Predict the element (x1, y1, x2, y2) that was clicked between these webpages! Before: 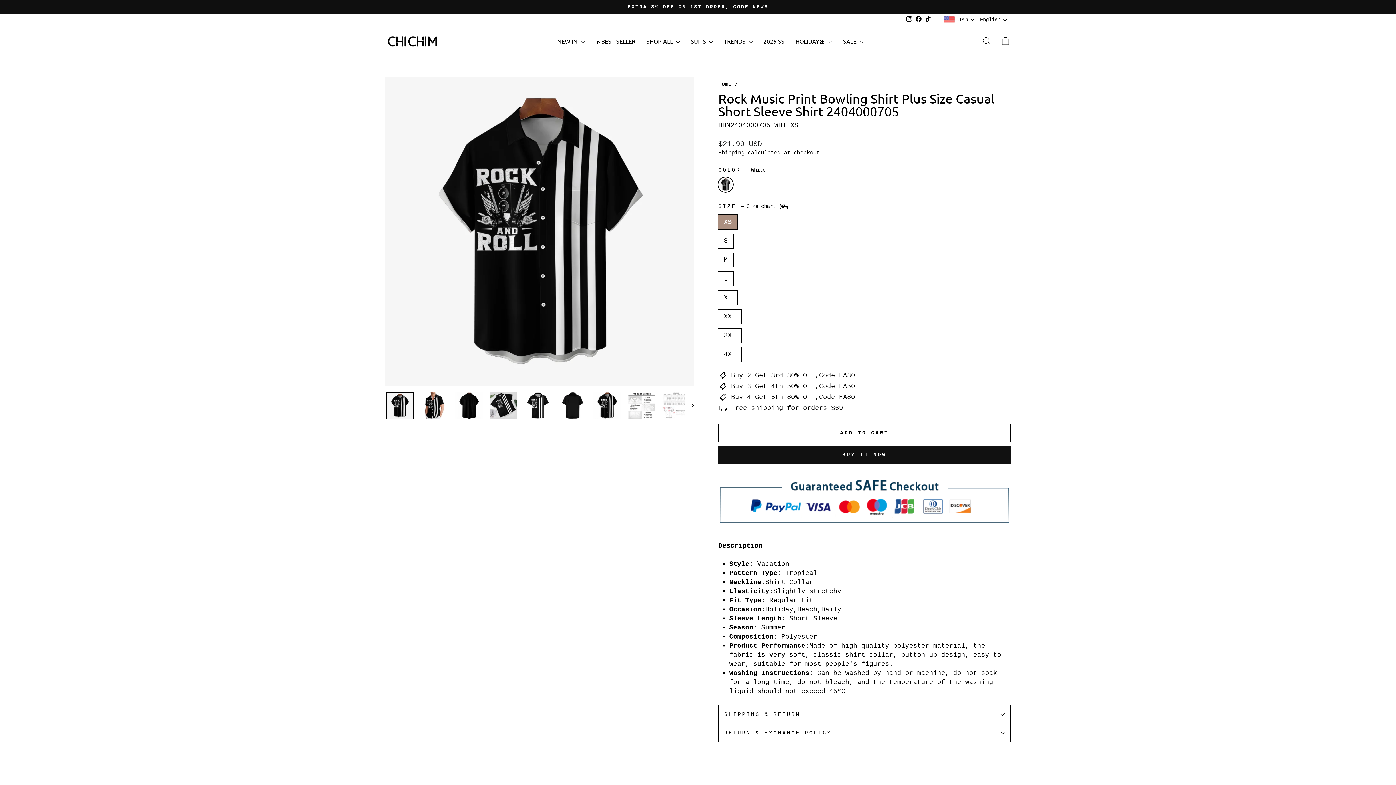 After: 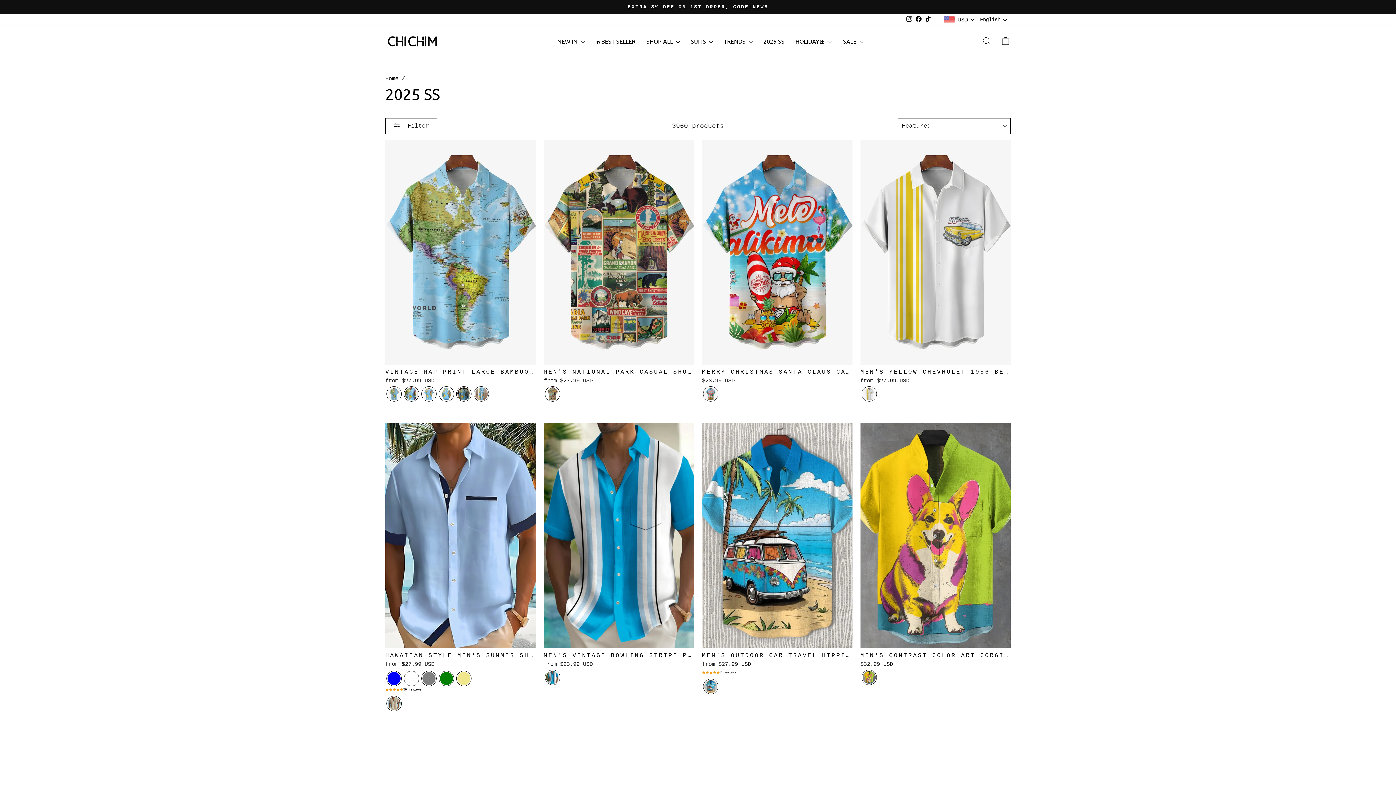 Action: label: 2025 SS bbox: (758, 35, 790, 46)